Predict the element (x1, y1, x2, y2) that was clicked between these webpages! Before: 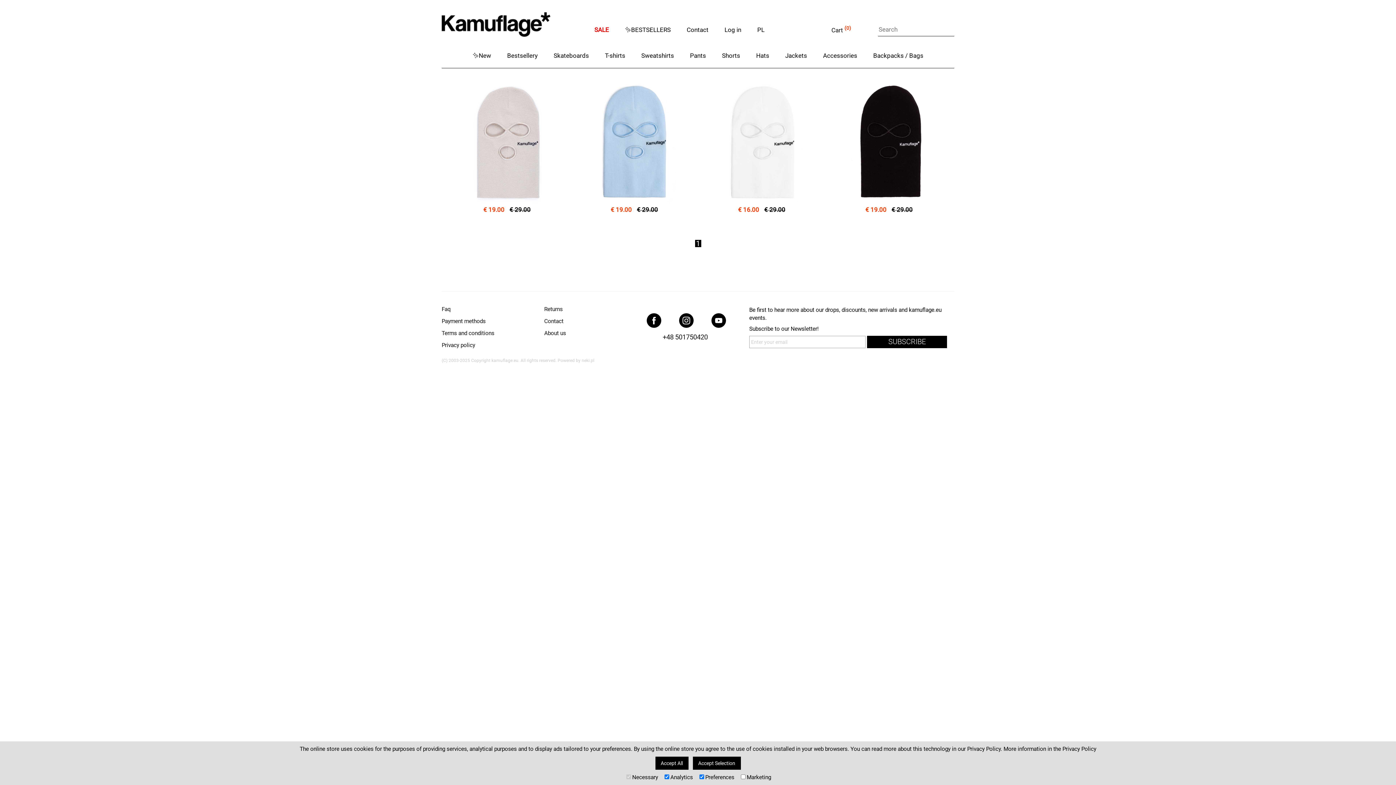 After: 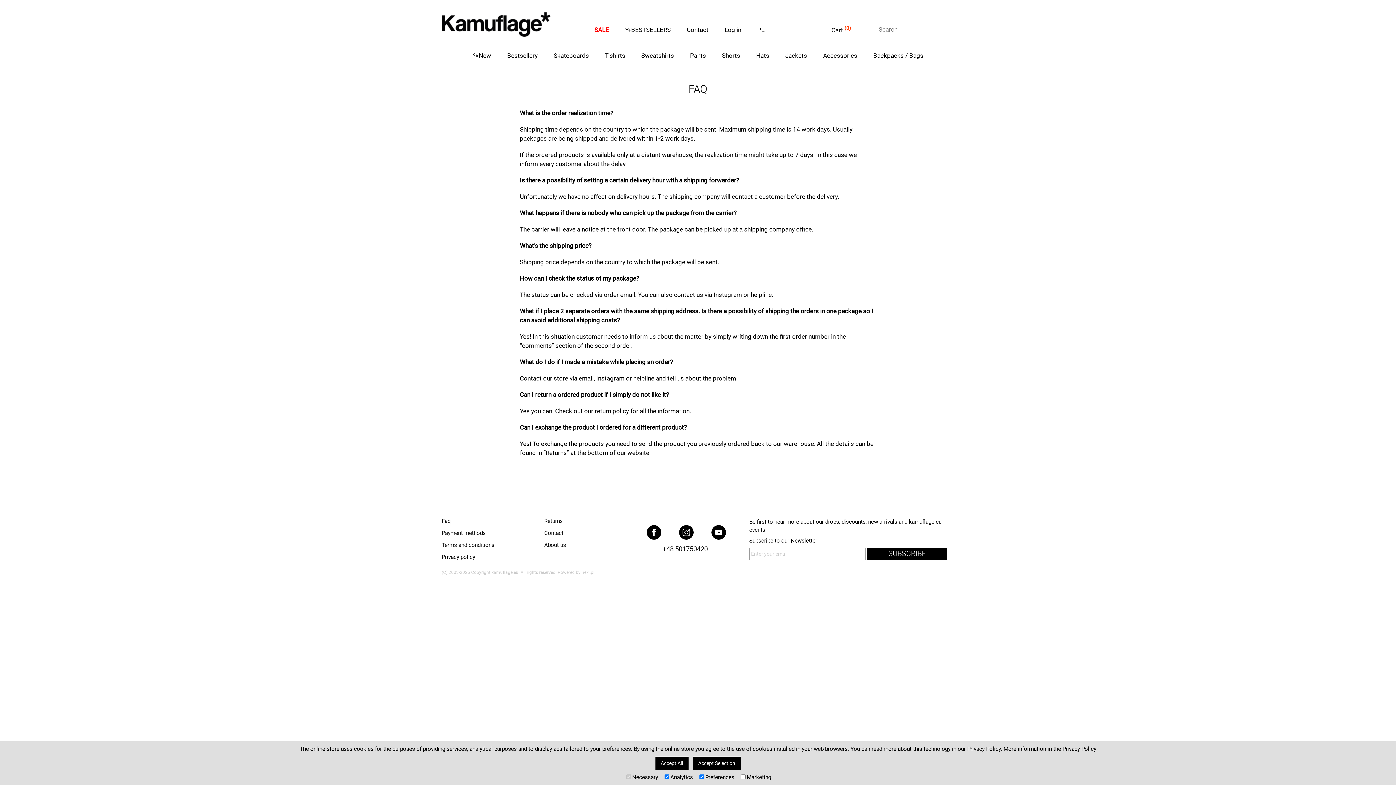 Action: label: Faq bbox: (441, 306, 450, 312)